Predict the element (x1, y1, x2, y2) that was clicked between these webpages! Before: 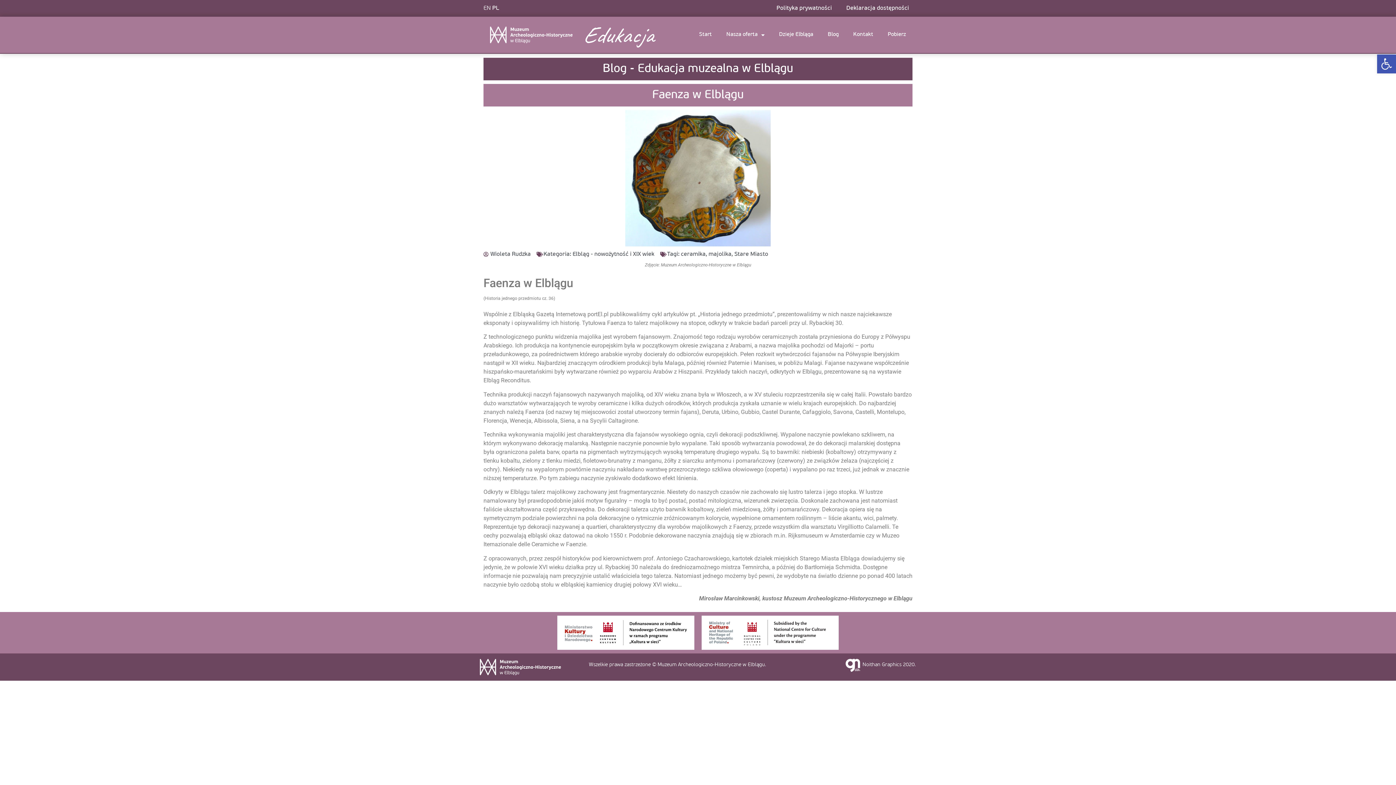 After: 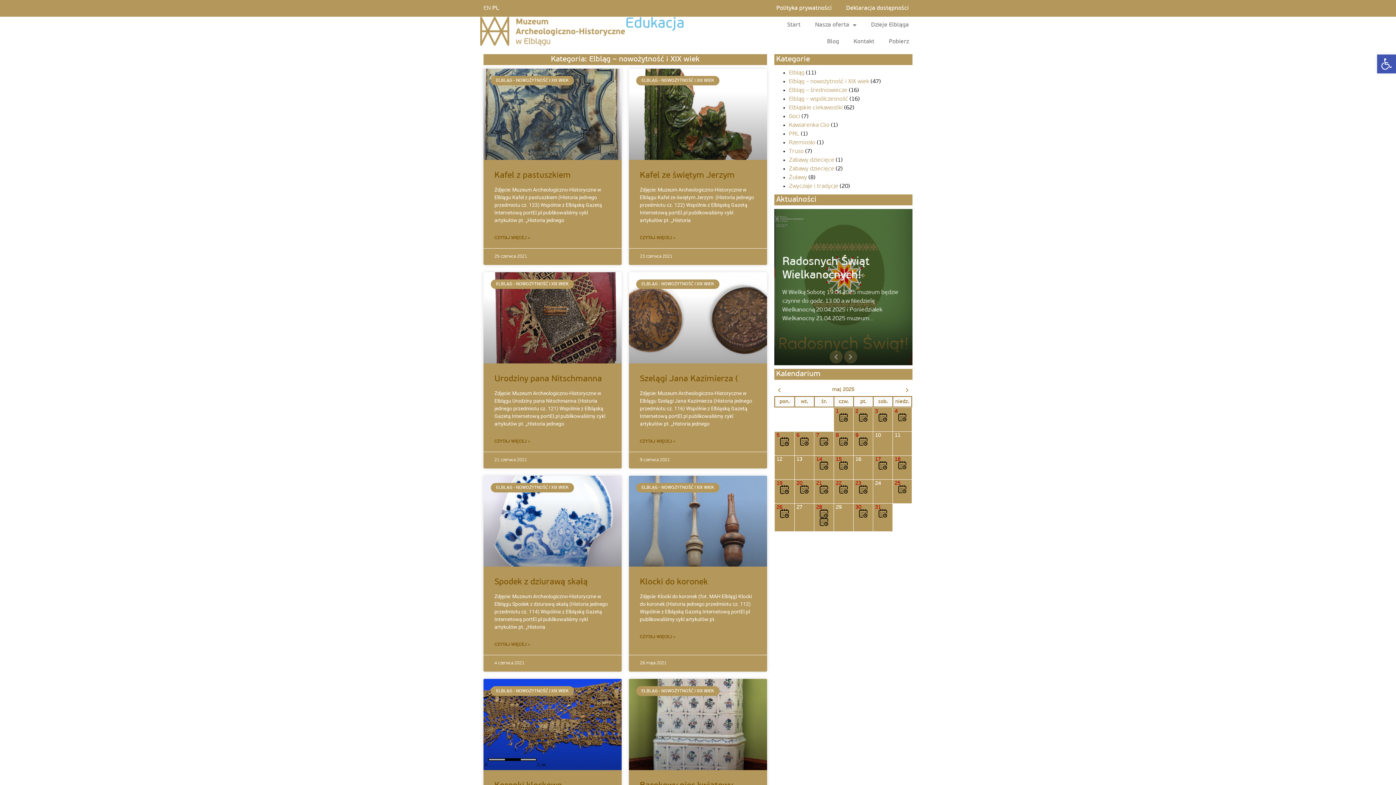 Action: bbox: (572, 251, 654, 257) label: Elbląg - nowożytność i XIX wiek